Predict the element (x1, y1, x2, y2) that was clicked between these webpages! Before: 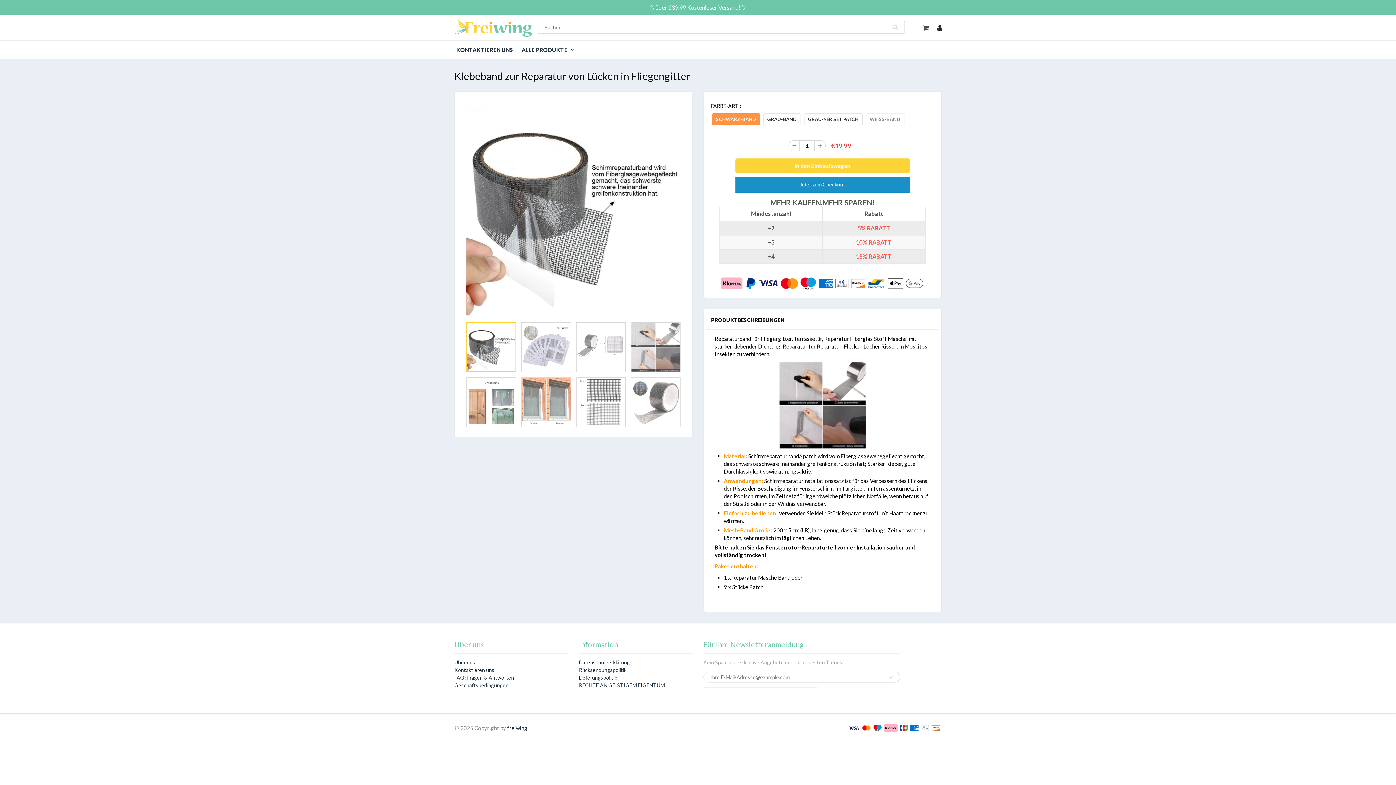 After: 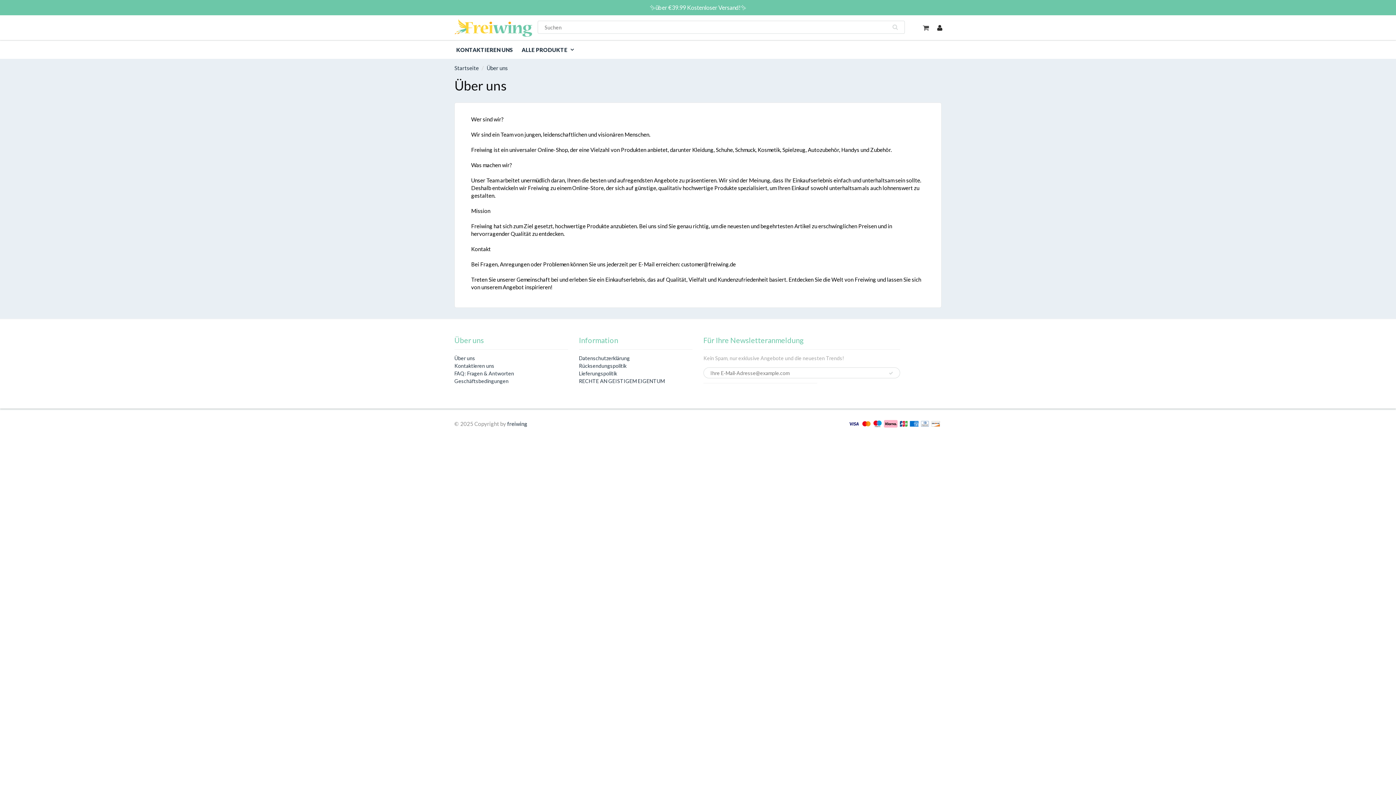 Action: label: Über uns bbox: (454, 659, 475, 665)